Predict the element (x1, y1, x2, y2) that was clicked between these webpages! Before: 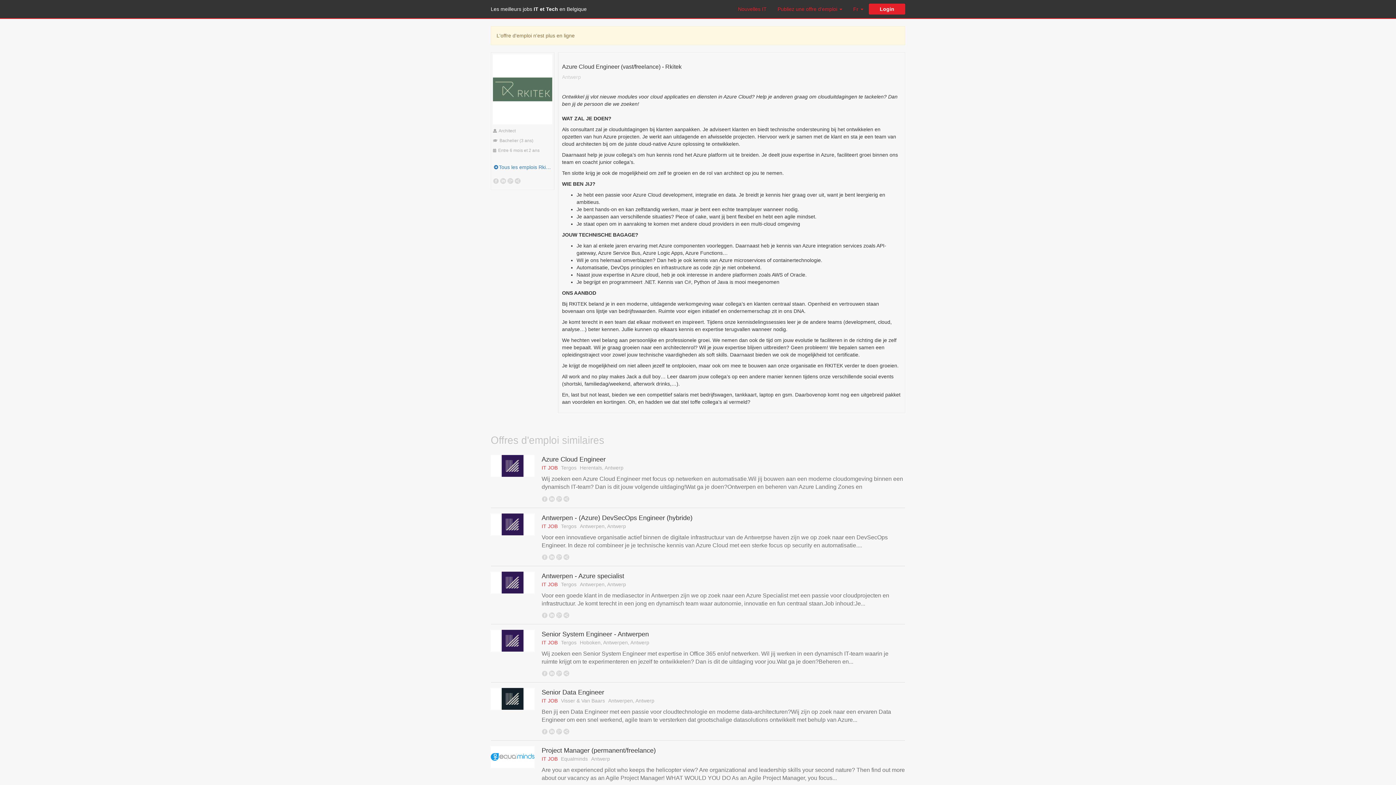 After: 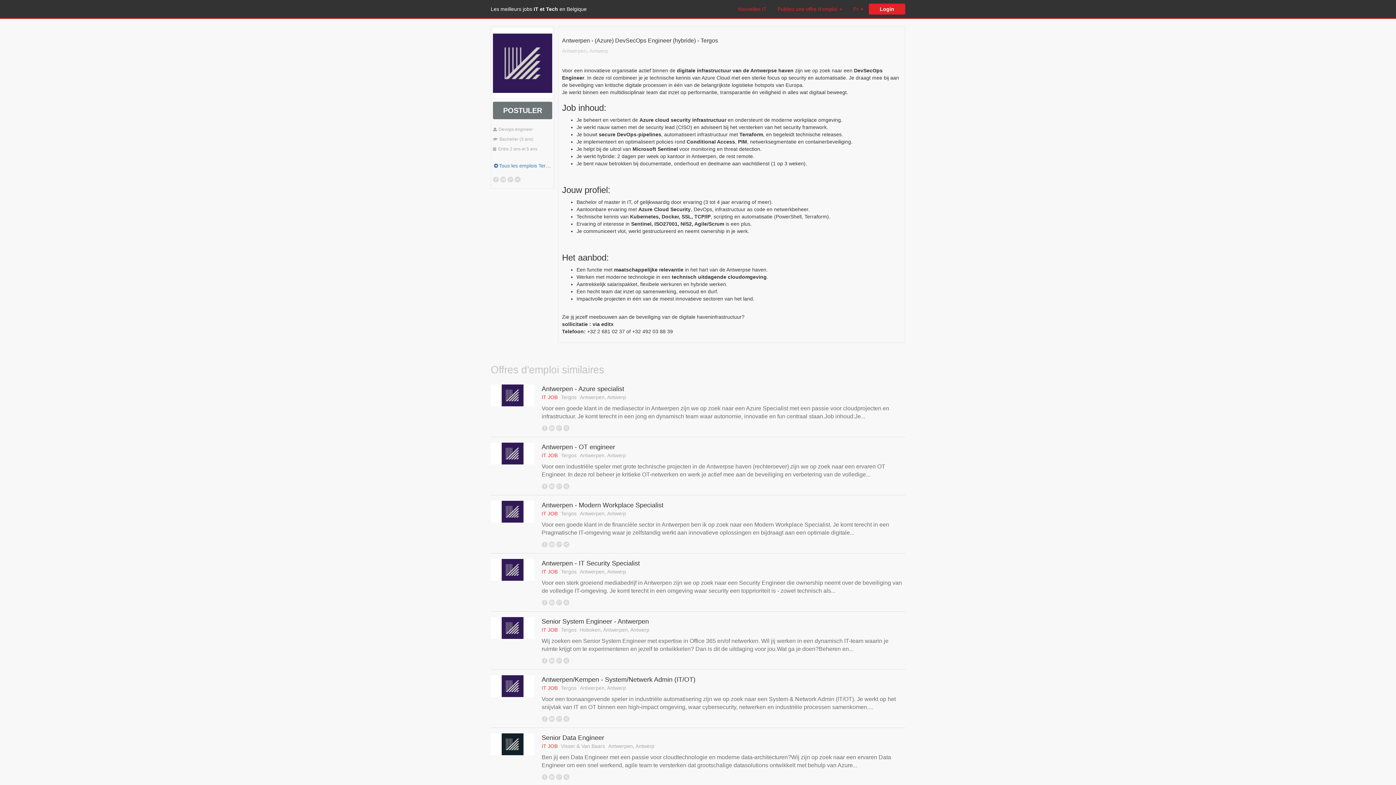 Action: bbox: (541, 513, 905, 549) label: Antwerpen - (Azure) DevSecOps Engineer (hybride)
IT JOB Tergos Antwerpen, Antwerp
Voor een innovatieve organisatie actief binnen de digitale infrastructuur van de Antwerpse haven zijn we op zoek naar een DevSecOps Engineer. In deze rol combineer je je technische kennis van Azure Cloud met een sterke focus op security en automatisatie....